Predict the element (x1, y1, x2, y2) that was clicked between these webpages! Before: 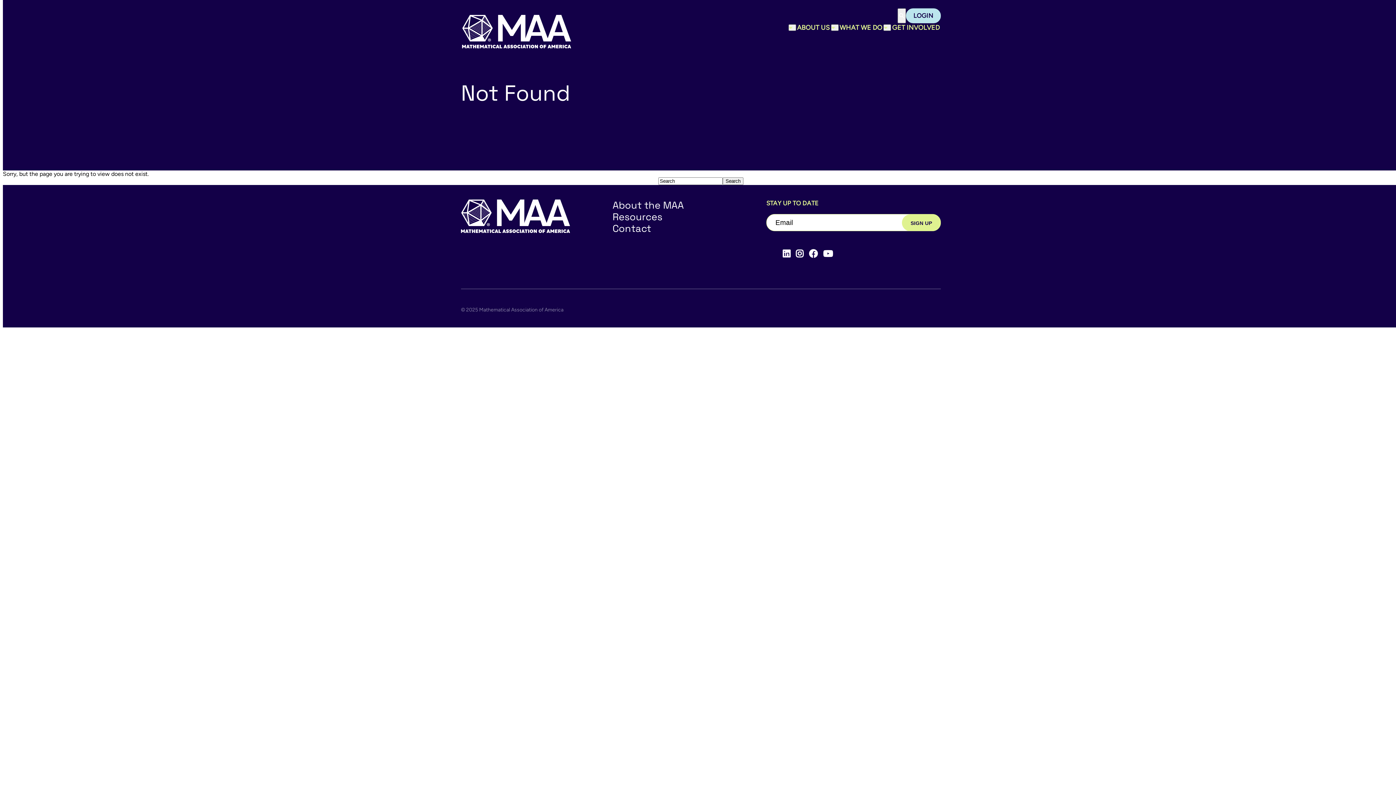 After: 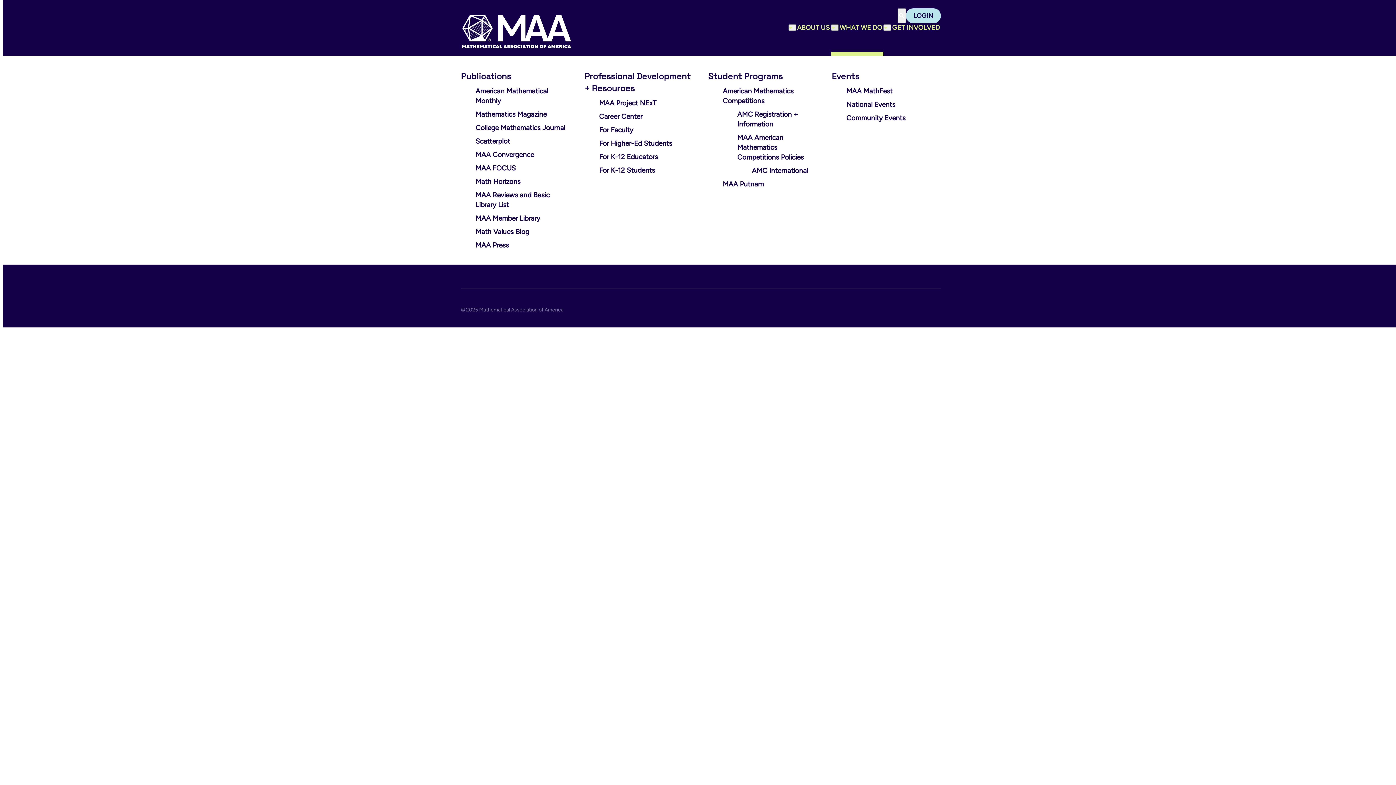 Action: bbox: (831, 24, 838, 30) label: Toggle sub menu